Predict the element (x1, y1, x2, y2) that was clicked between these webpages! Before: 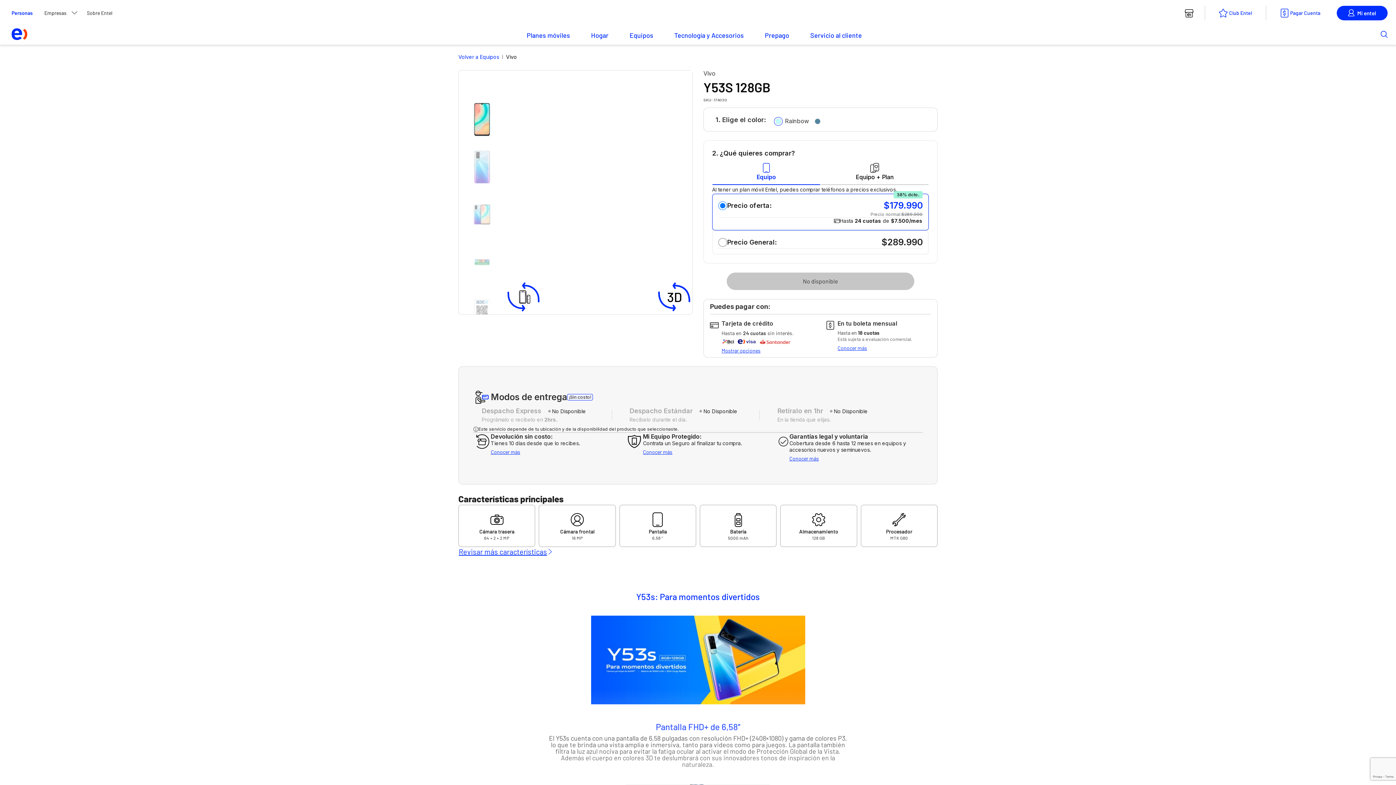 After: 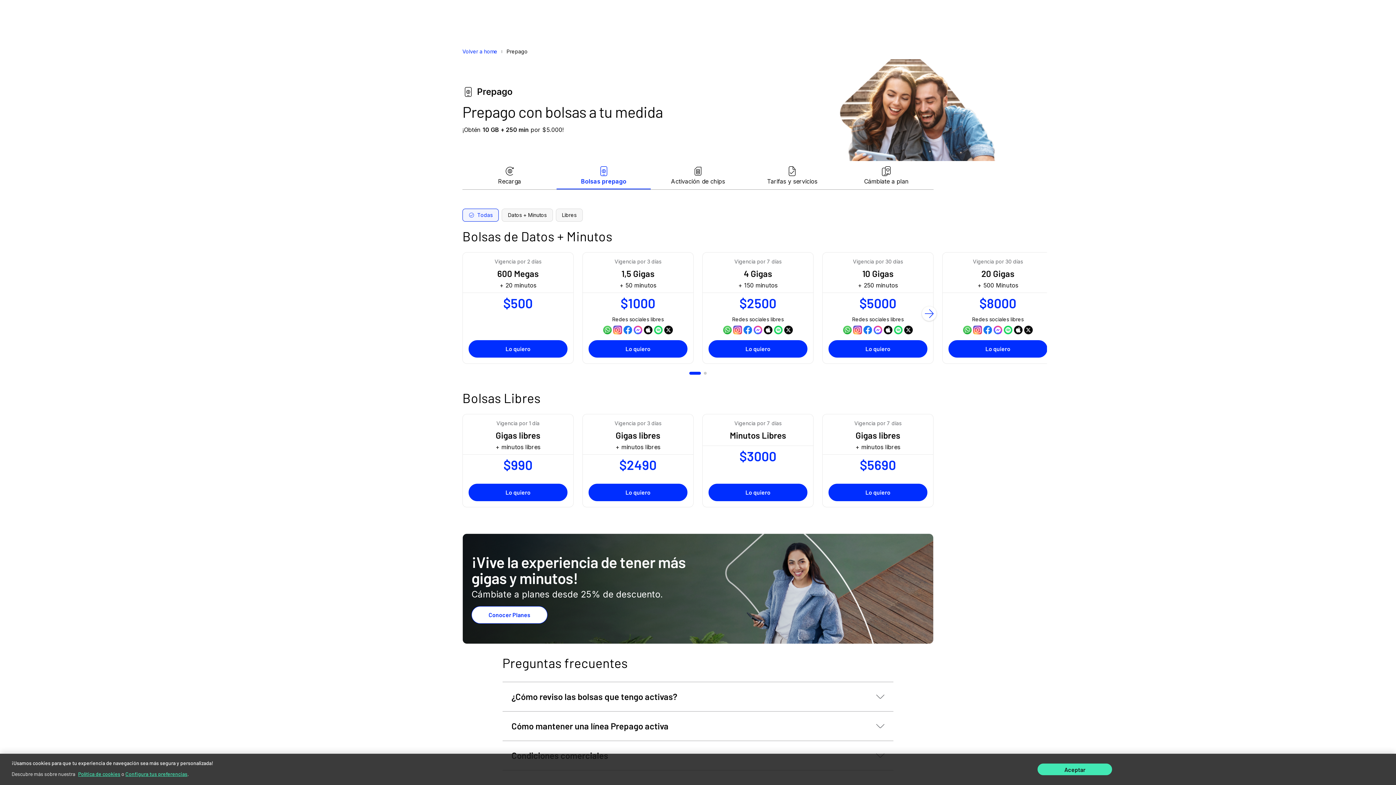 Action: bbox: (755, 28, 798, 41) label: Prepago